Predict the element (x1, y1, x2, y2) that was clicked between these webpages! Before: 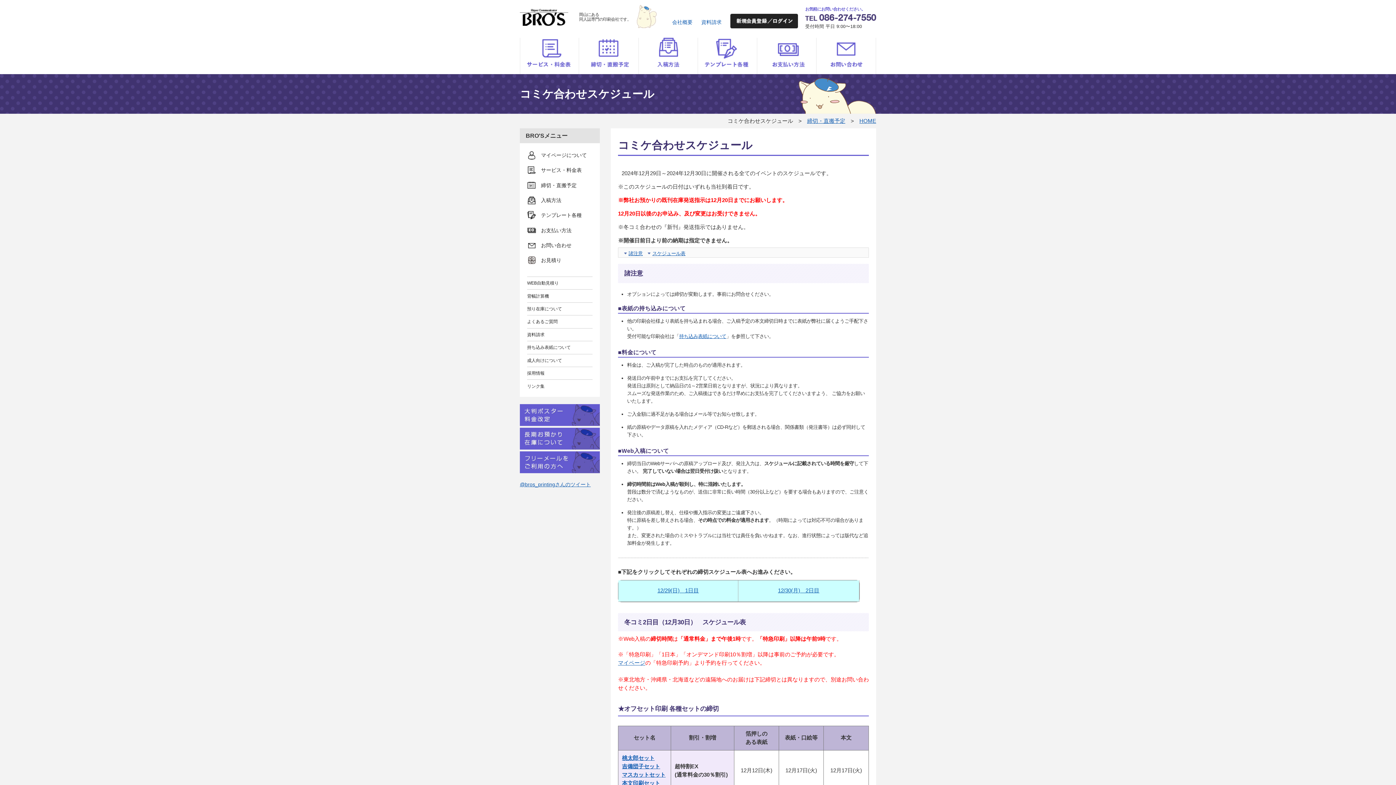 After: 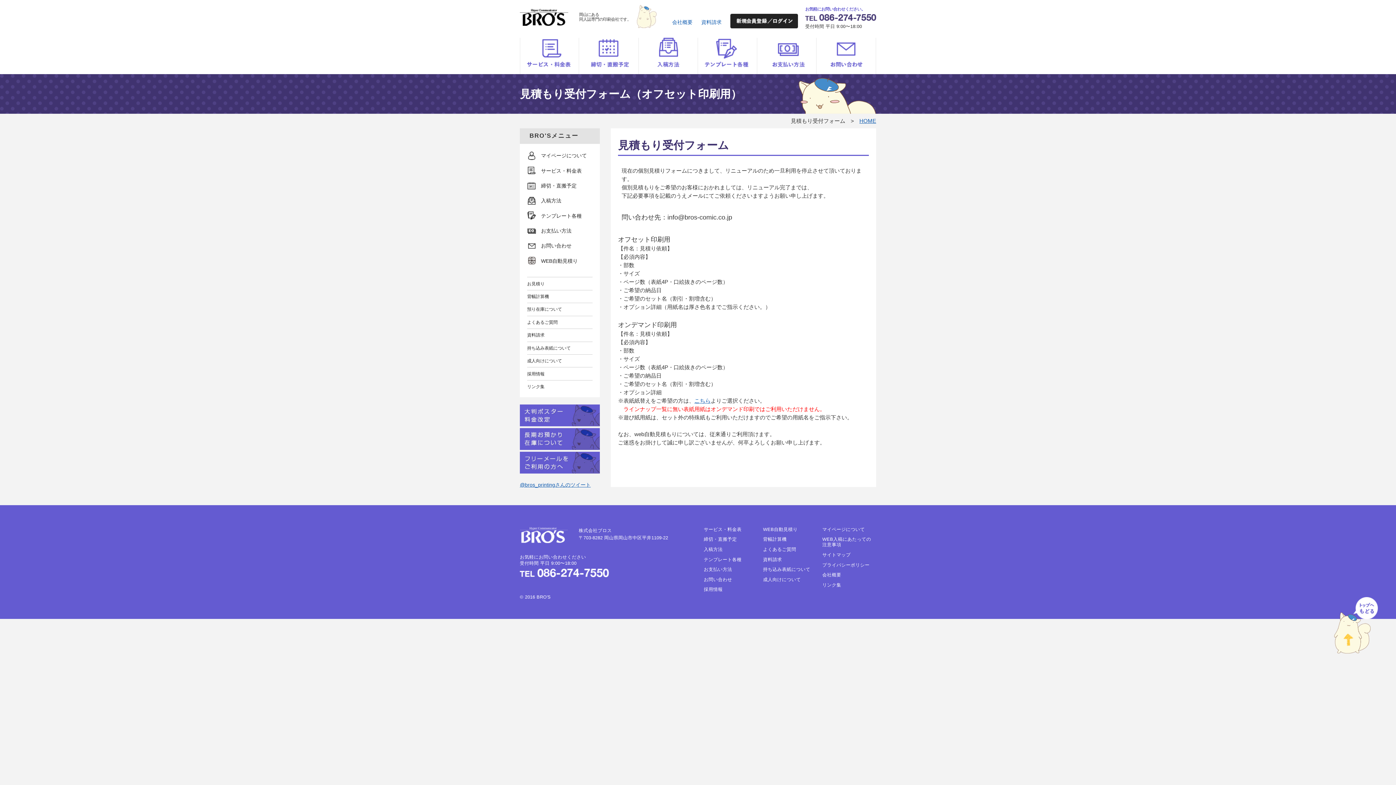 Action: label: お見積り bbox: (527, 252, 561, 267)